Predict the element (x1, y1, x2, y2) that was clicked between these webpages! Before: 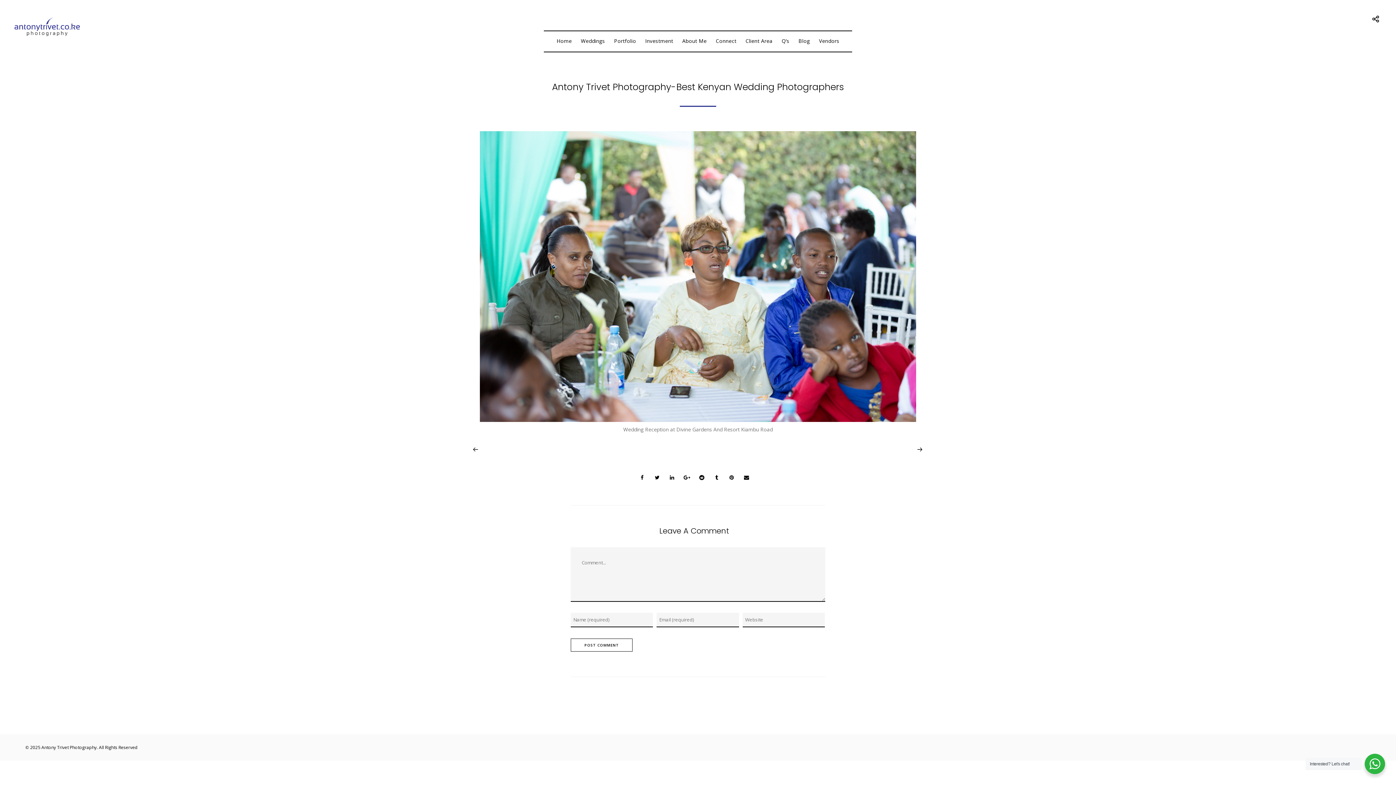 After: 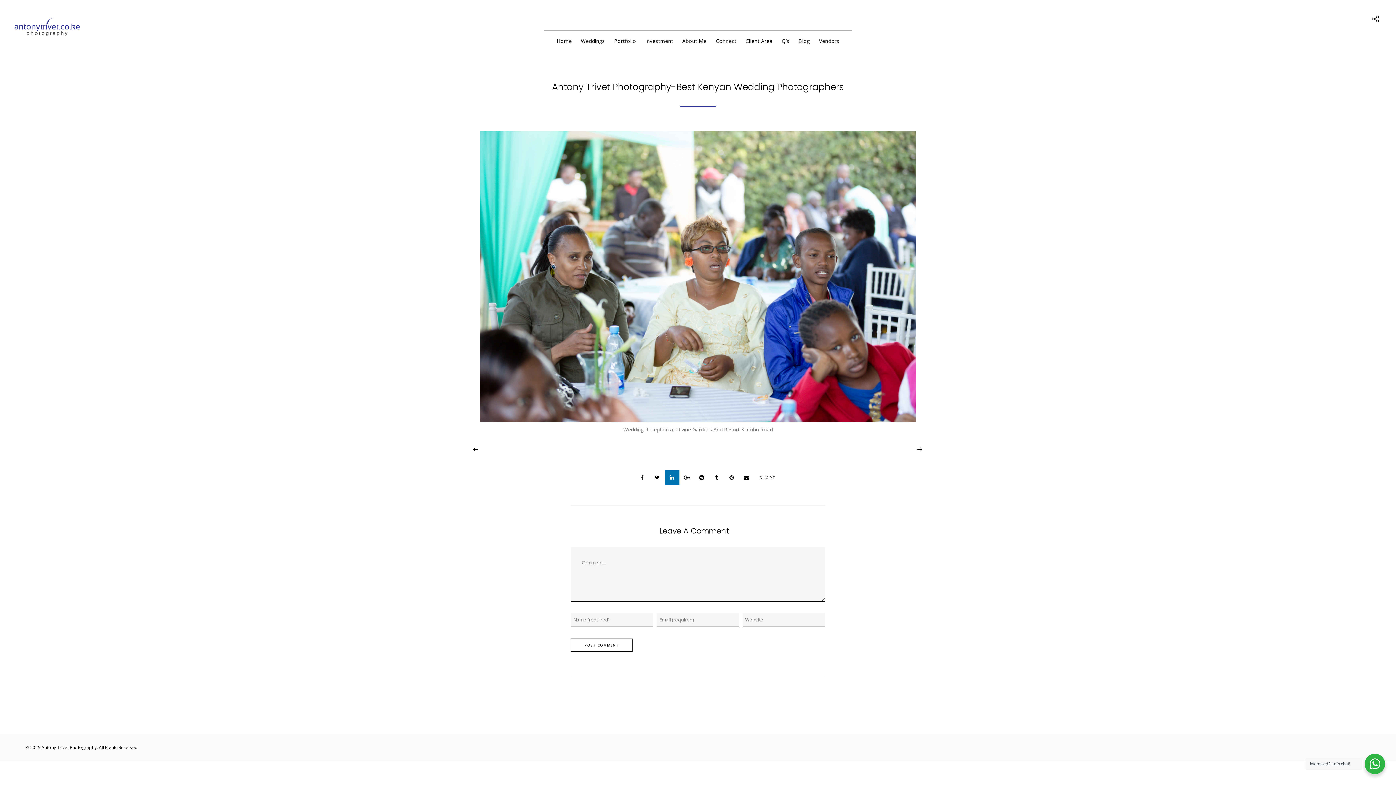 Action: bbox: (664, 470, 679, 485)